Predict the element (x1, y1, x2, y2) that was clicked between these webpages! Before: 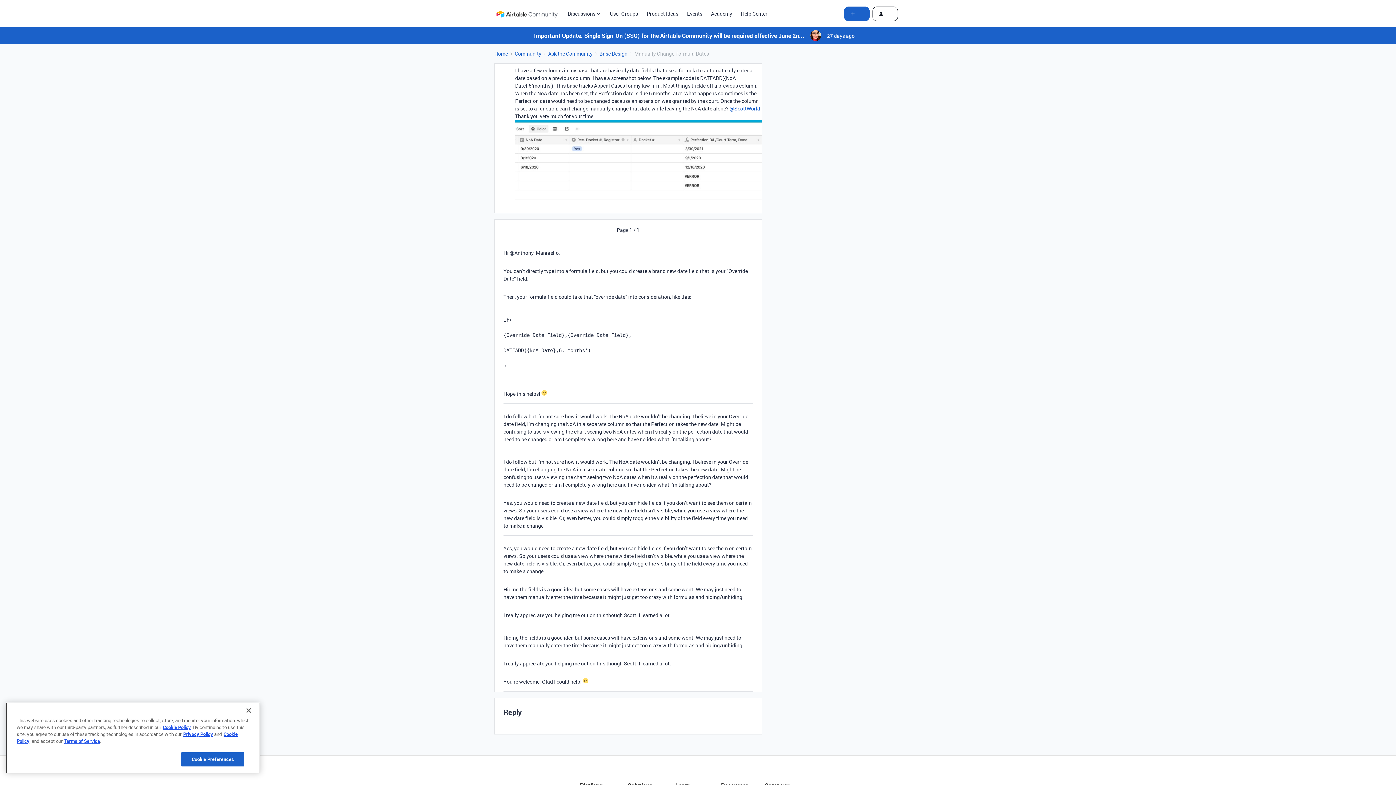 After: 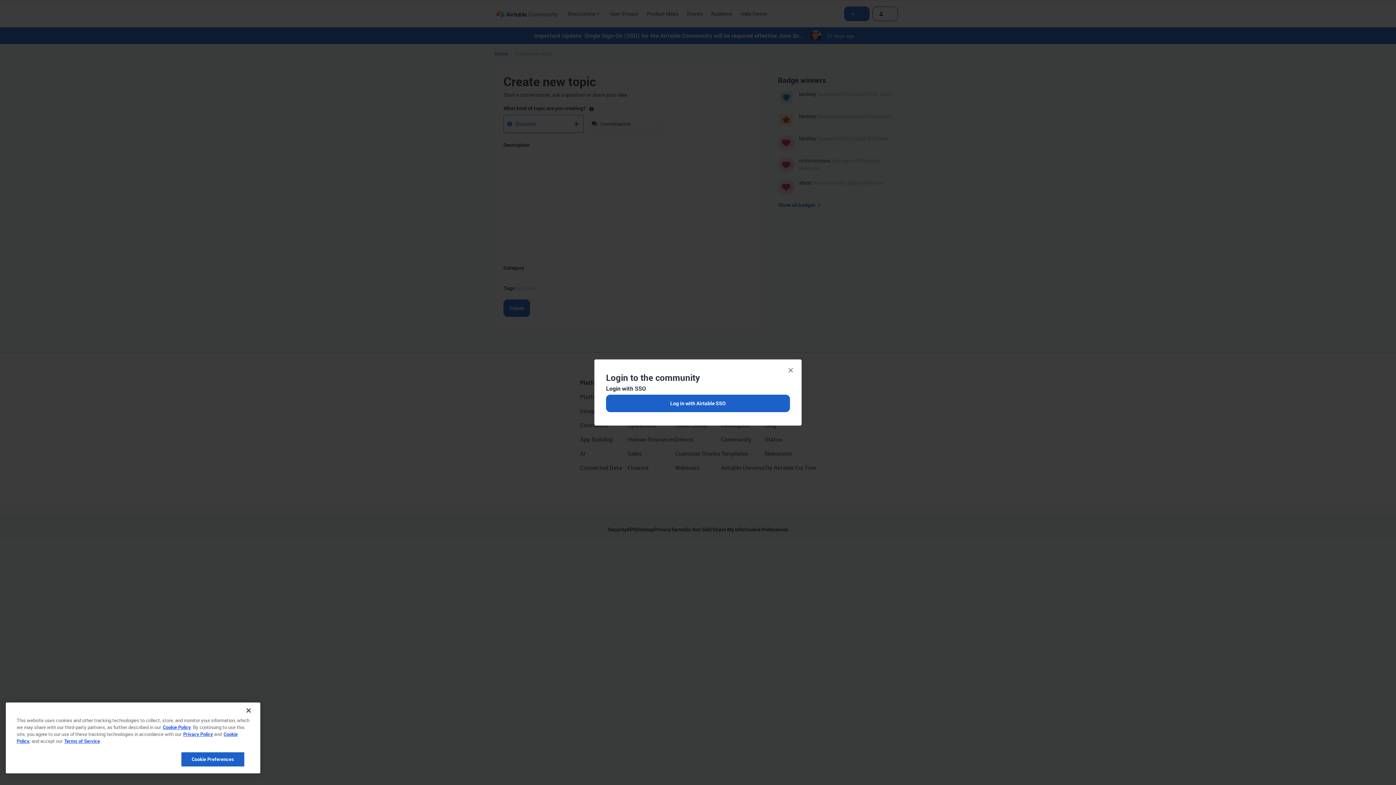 Action: bbox: (844, 6, 869, 20)